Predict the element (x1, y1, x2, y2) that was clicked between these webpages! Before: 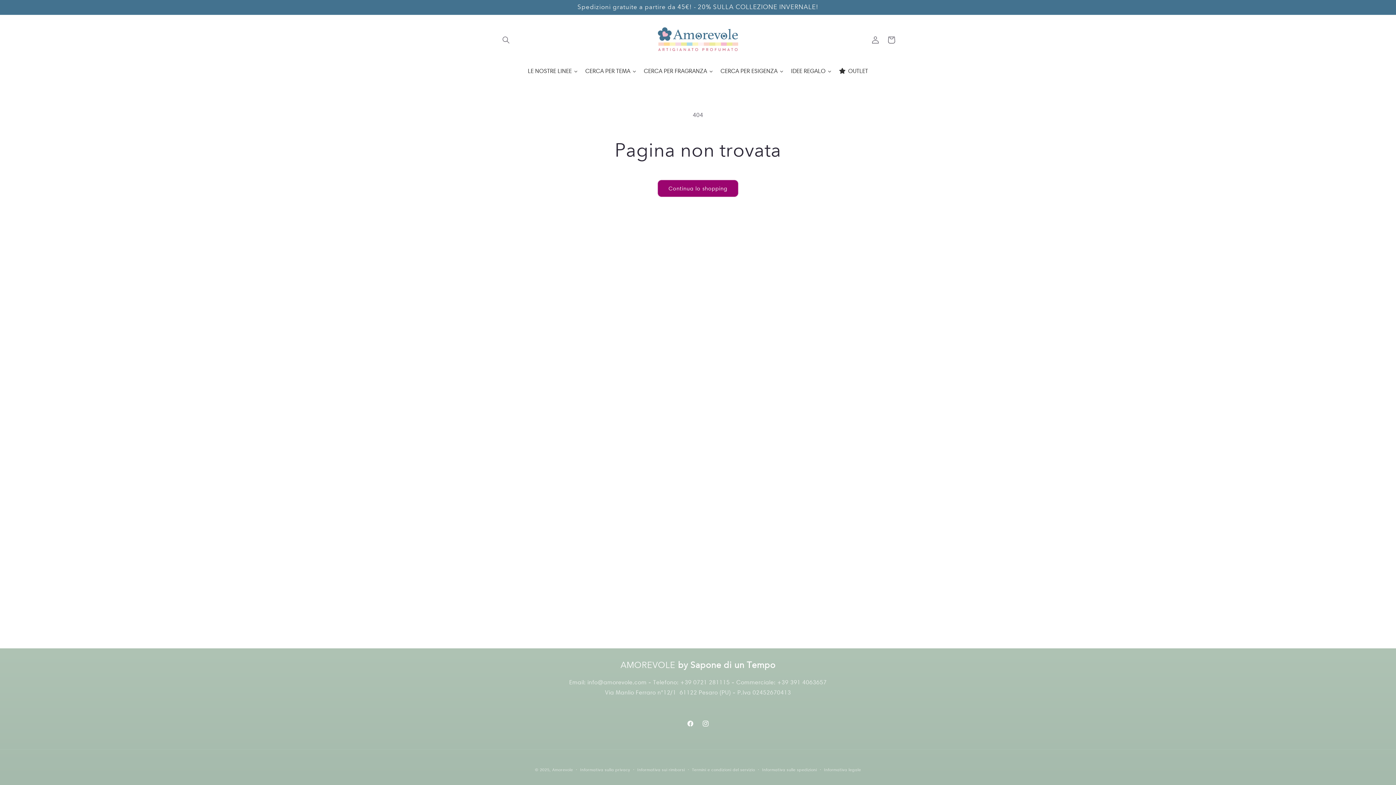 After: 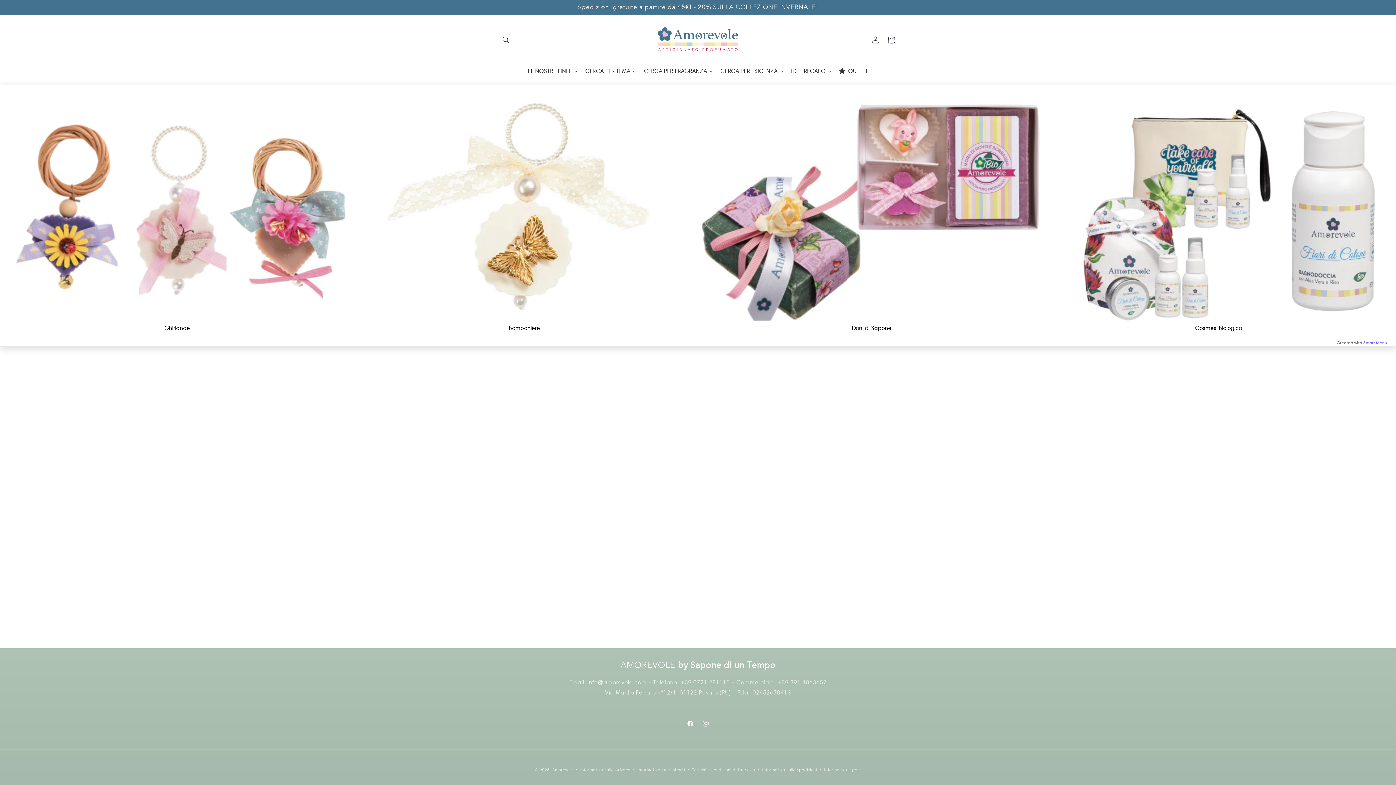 Action: bbox: (524, 57, 581, 84) label: LE NOSTRE LINEE